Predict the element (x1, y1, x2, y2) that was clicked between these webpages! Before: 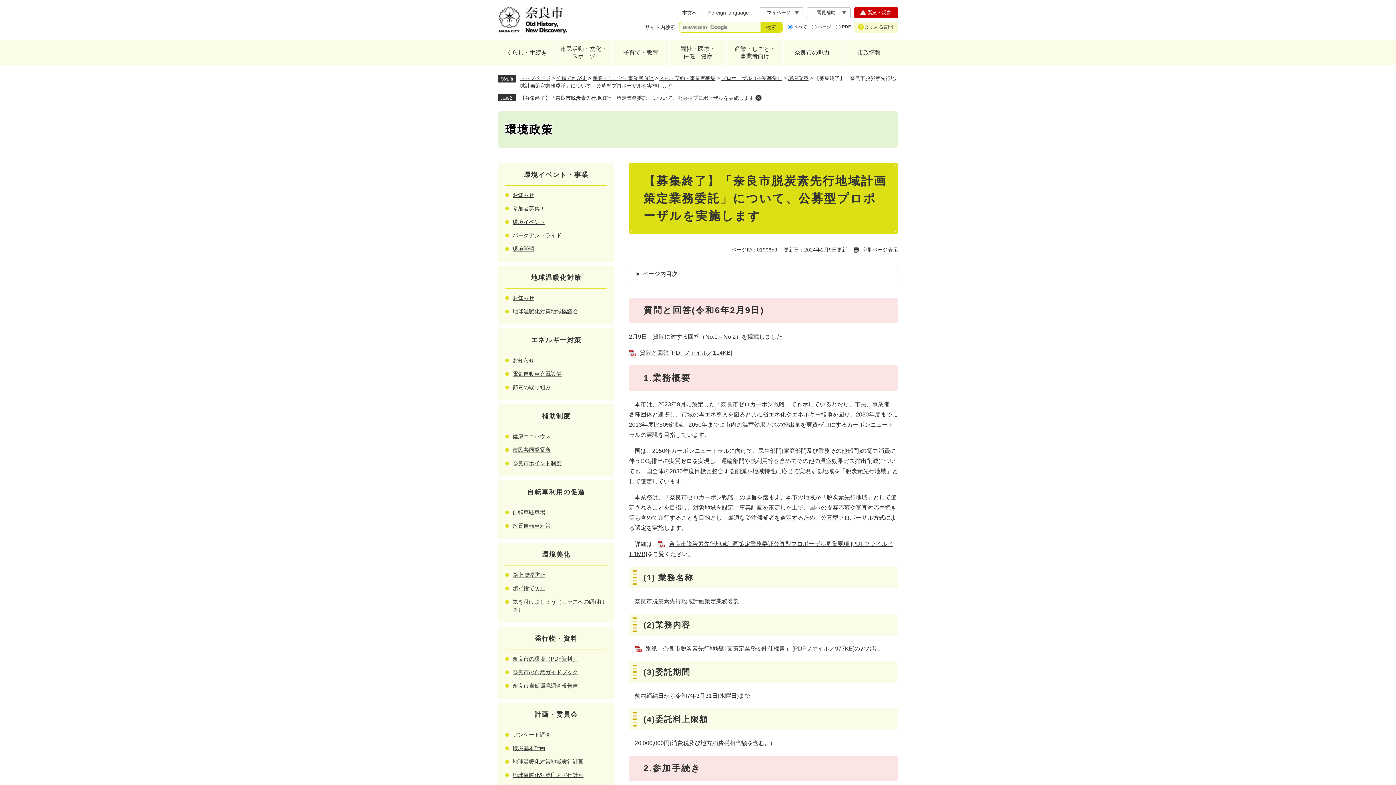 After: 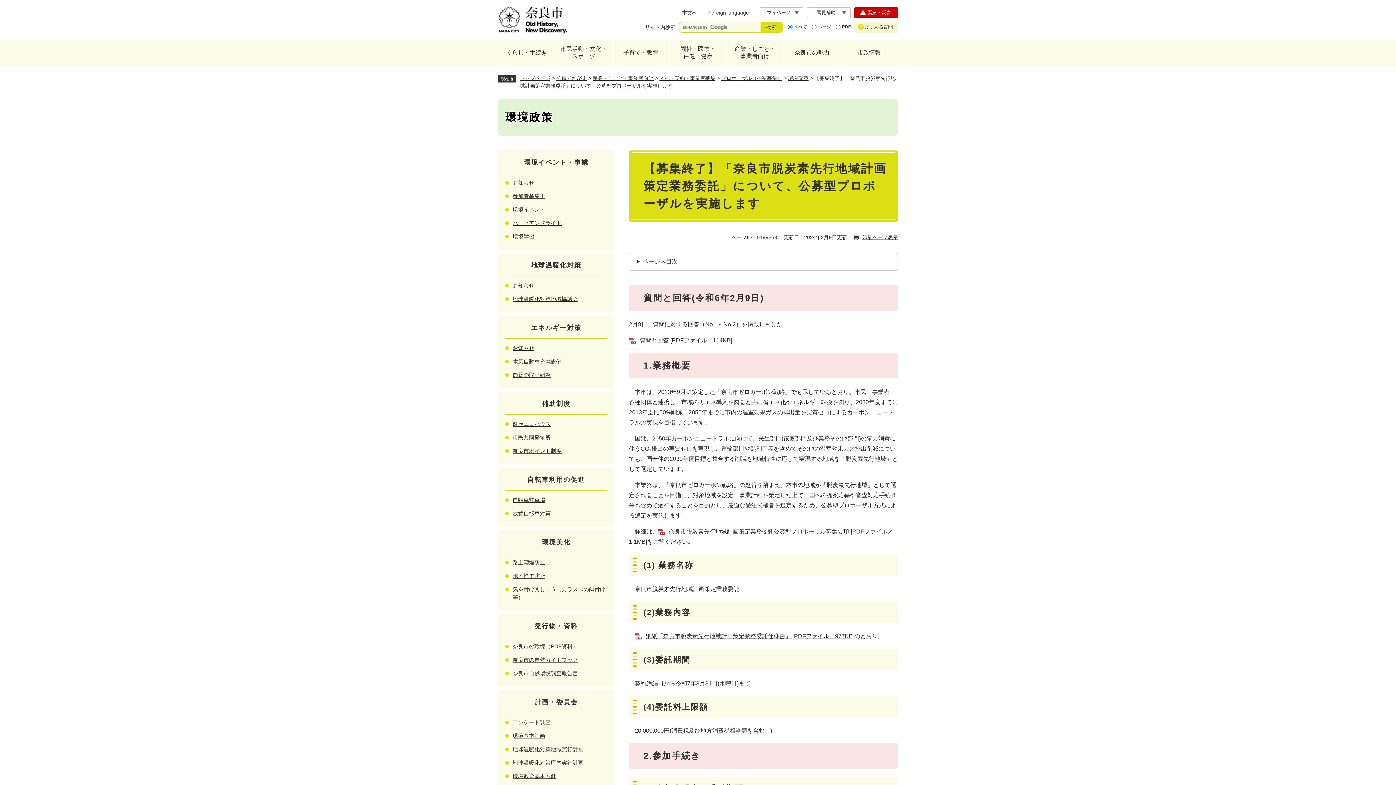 Action: label: 削除 bbox: (754, 93, 762, 102)